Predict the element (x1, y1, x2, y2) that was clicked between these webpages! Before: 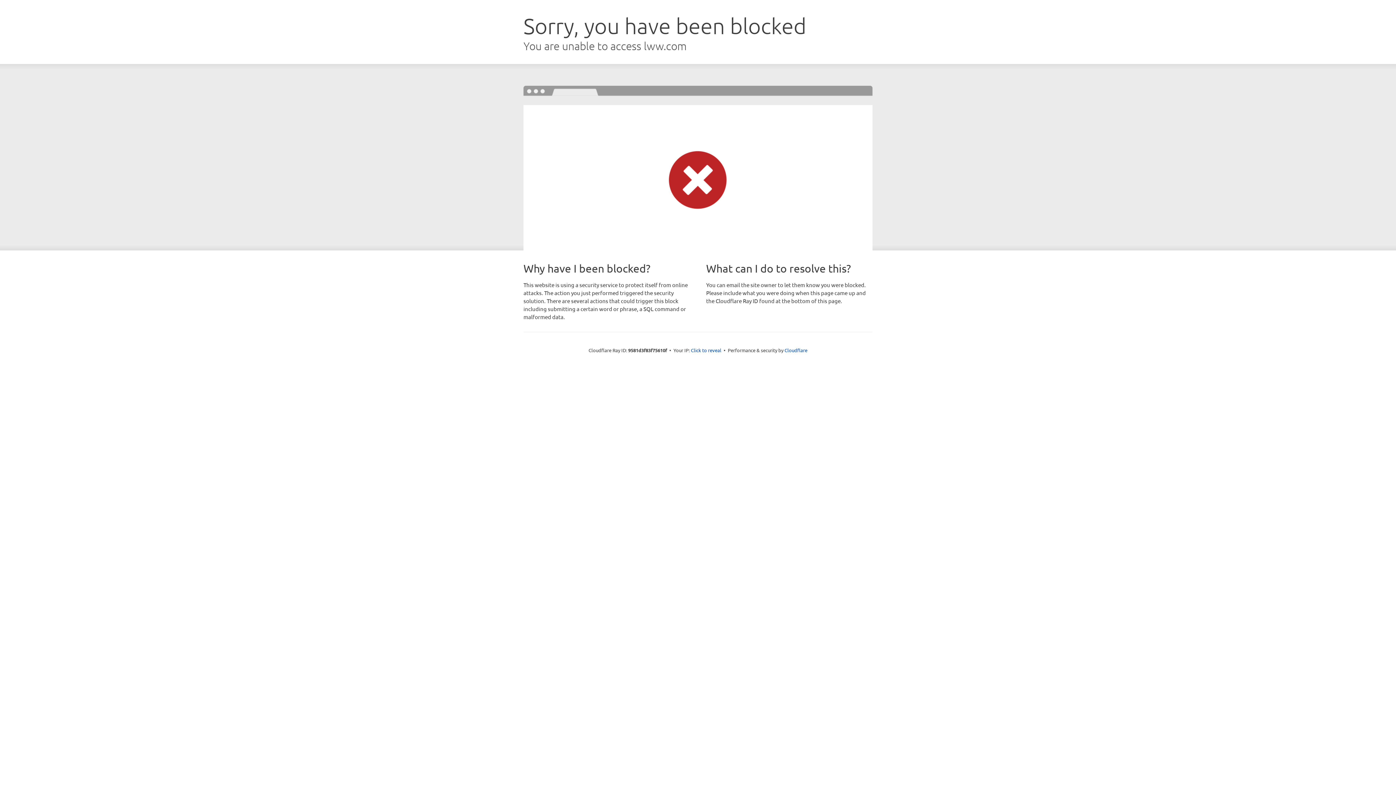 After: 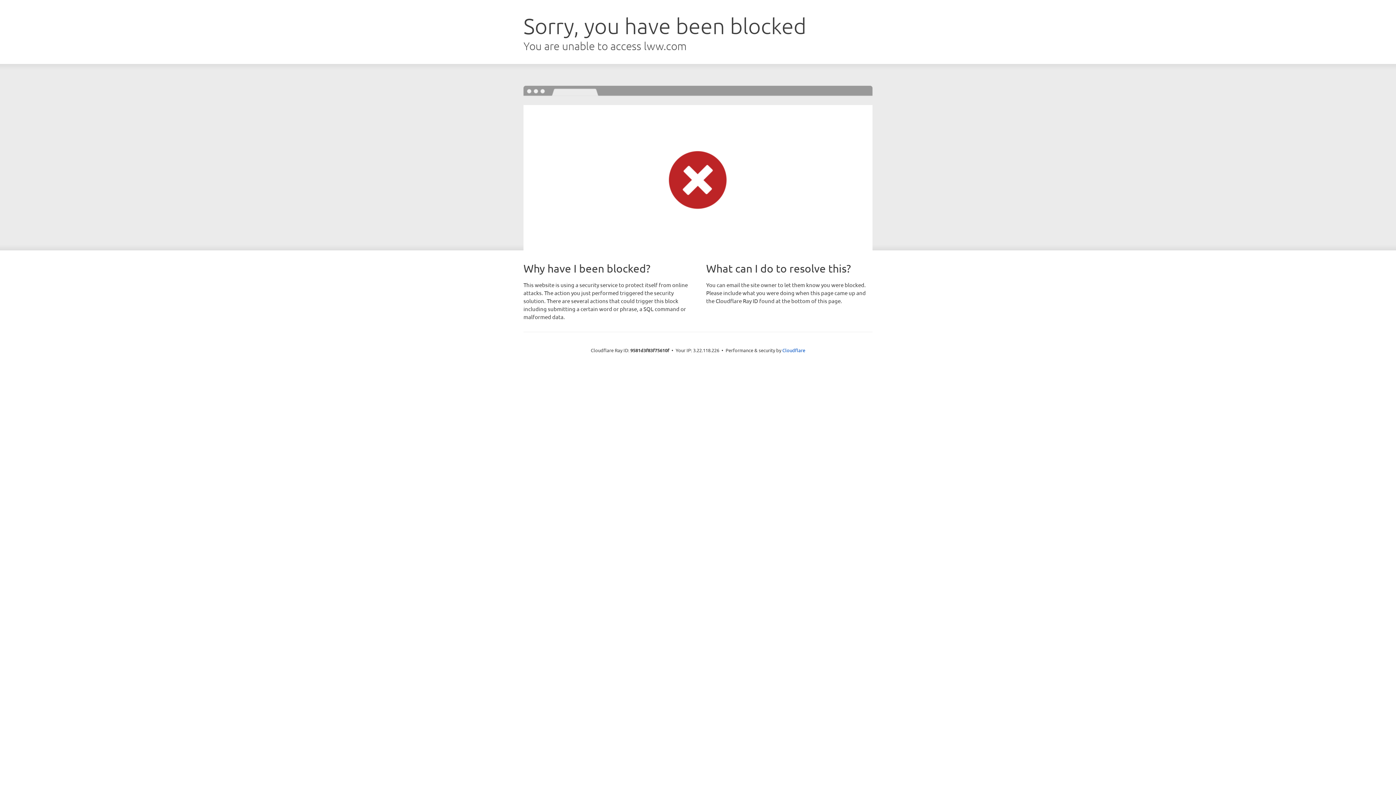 Action: bbox: (691, 346, 721, 353) label: Click to reveal